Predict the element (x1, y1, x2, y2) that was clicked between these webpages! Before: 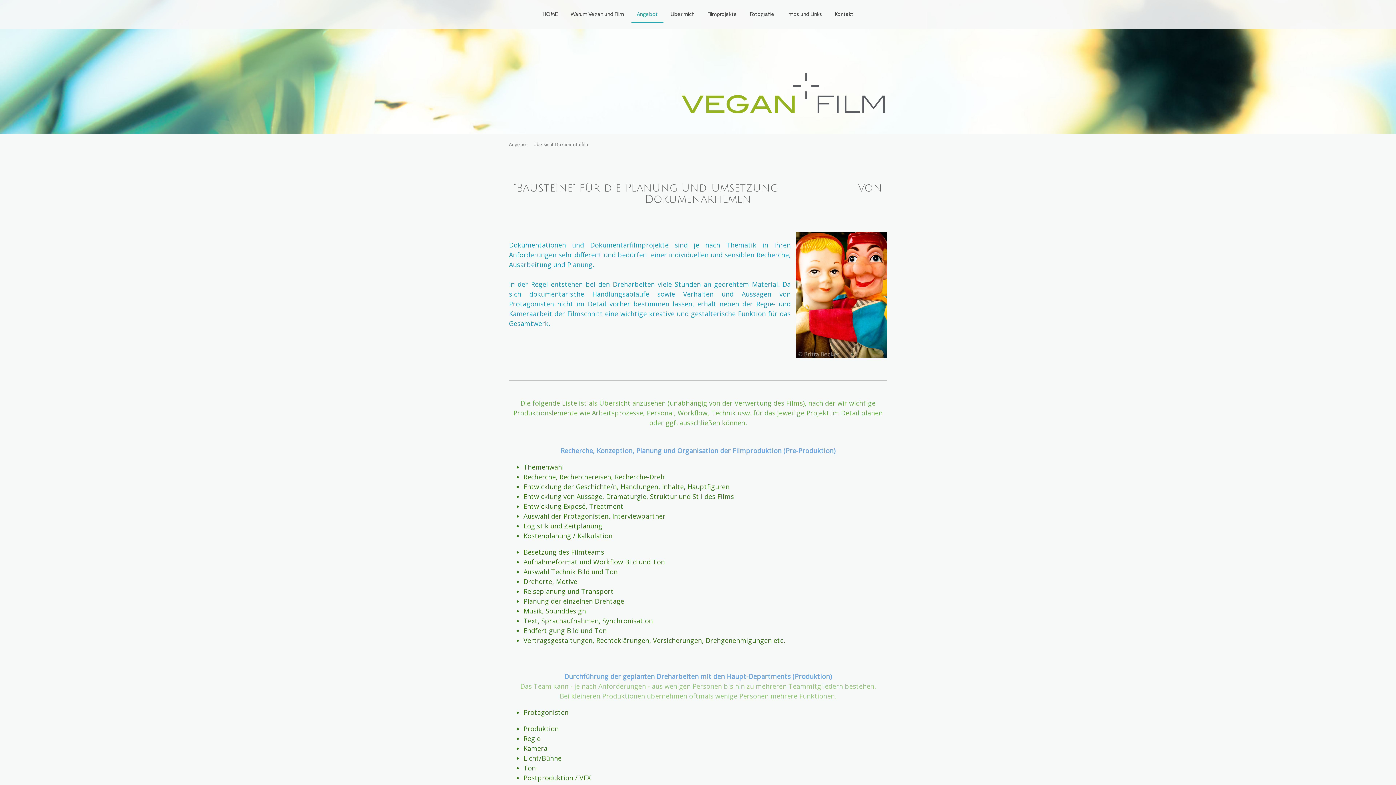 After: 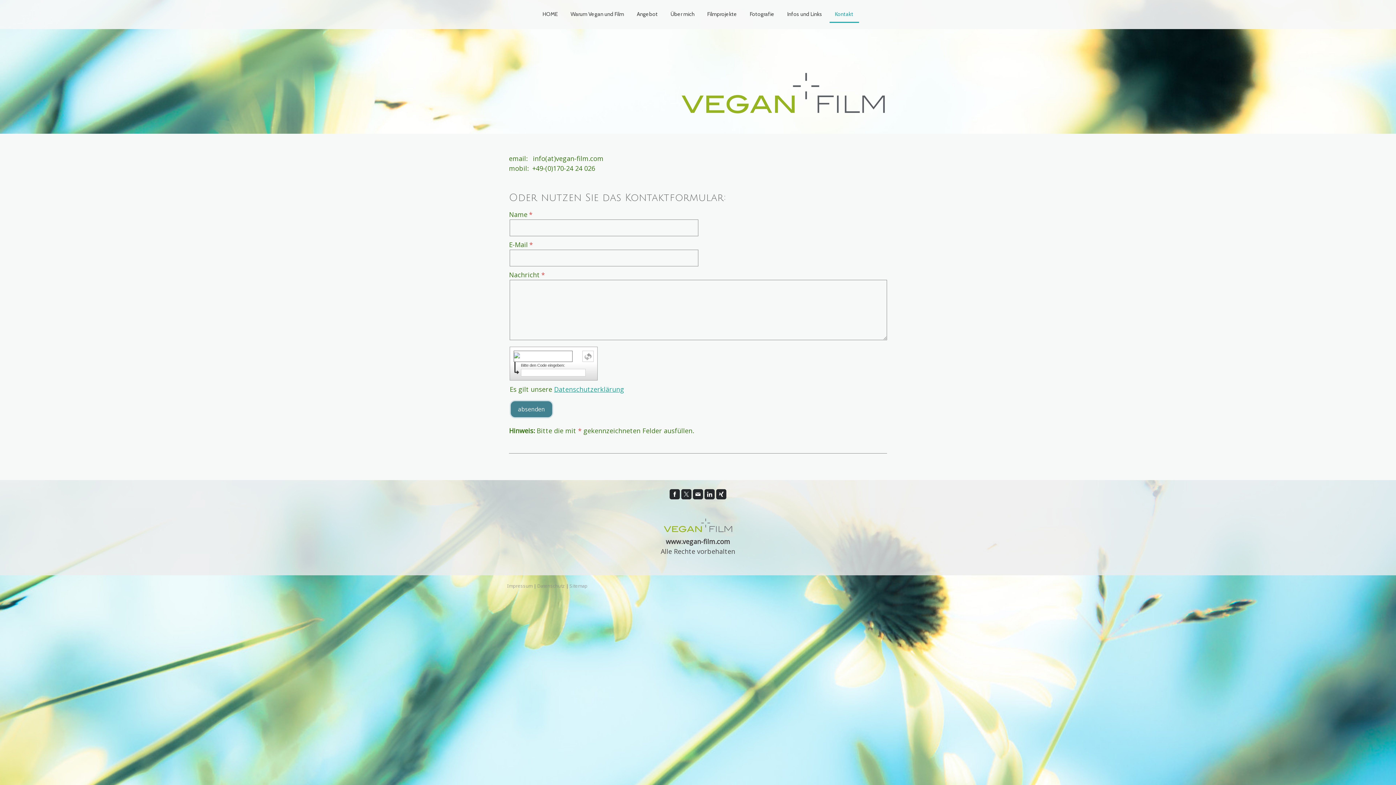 Action: label: Kontakt bbox: (829, 6, 859, 22)